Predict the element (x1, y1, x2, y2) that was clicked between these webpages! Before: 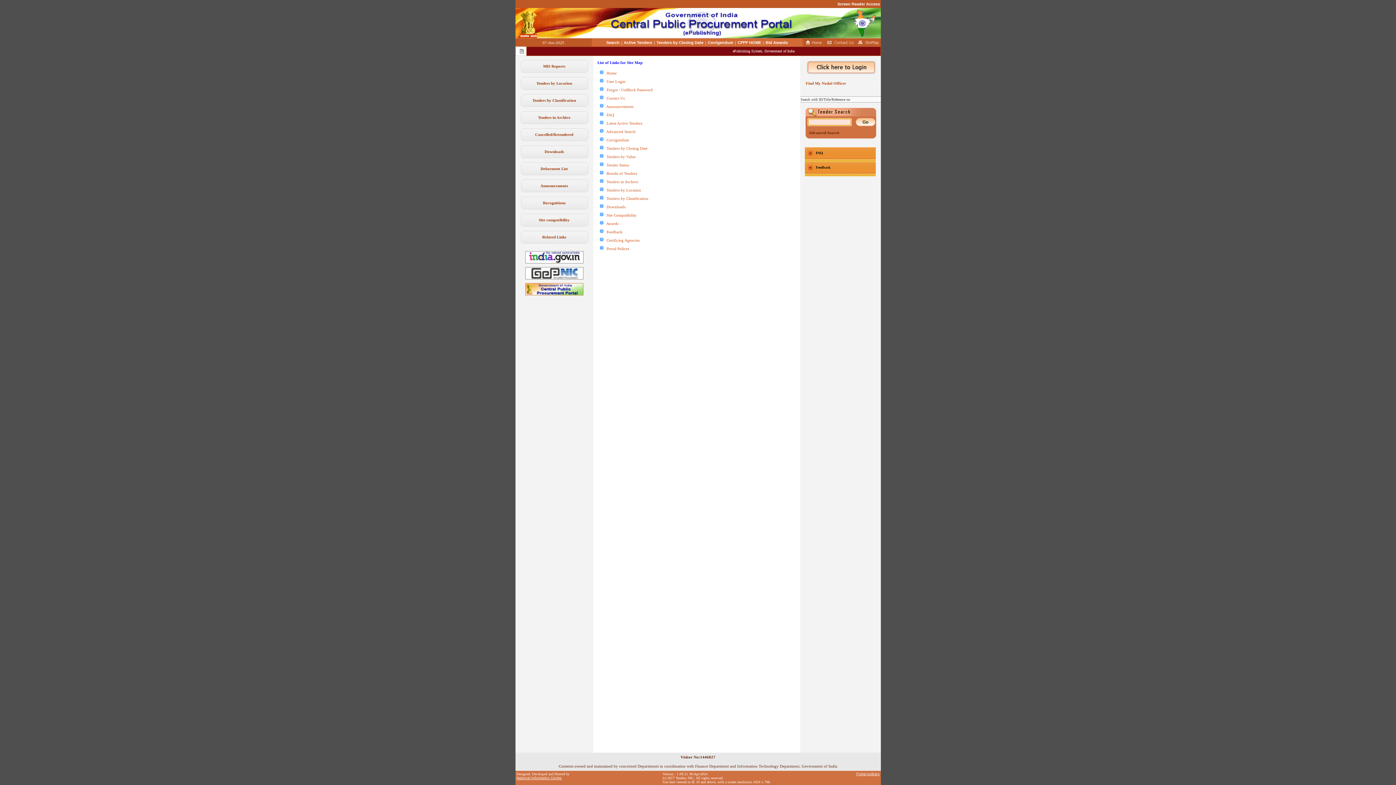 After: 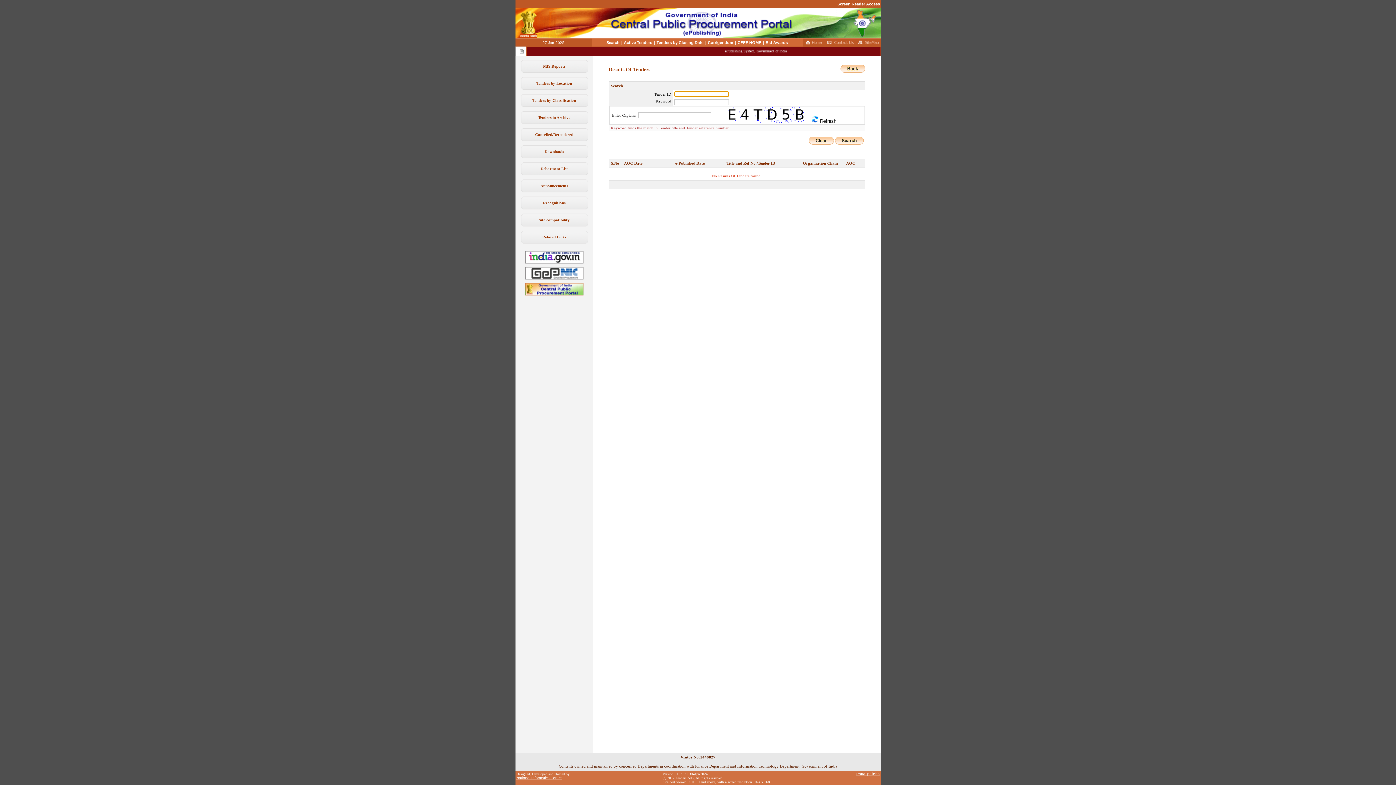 Action: label:    Results of Tenders bbox: (599, 171, 637, 175)